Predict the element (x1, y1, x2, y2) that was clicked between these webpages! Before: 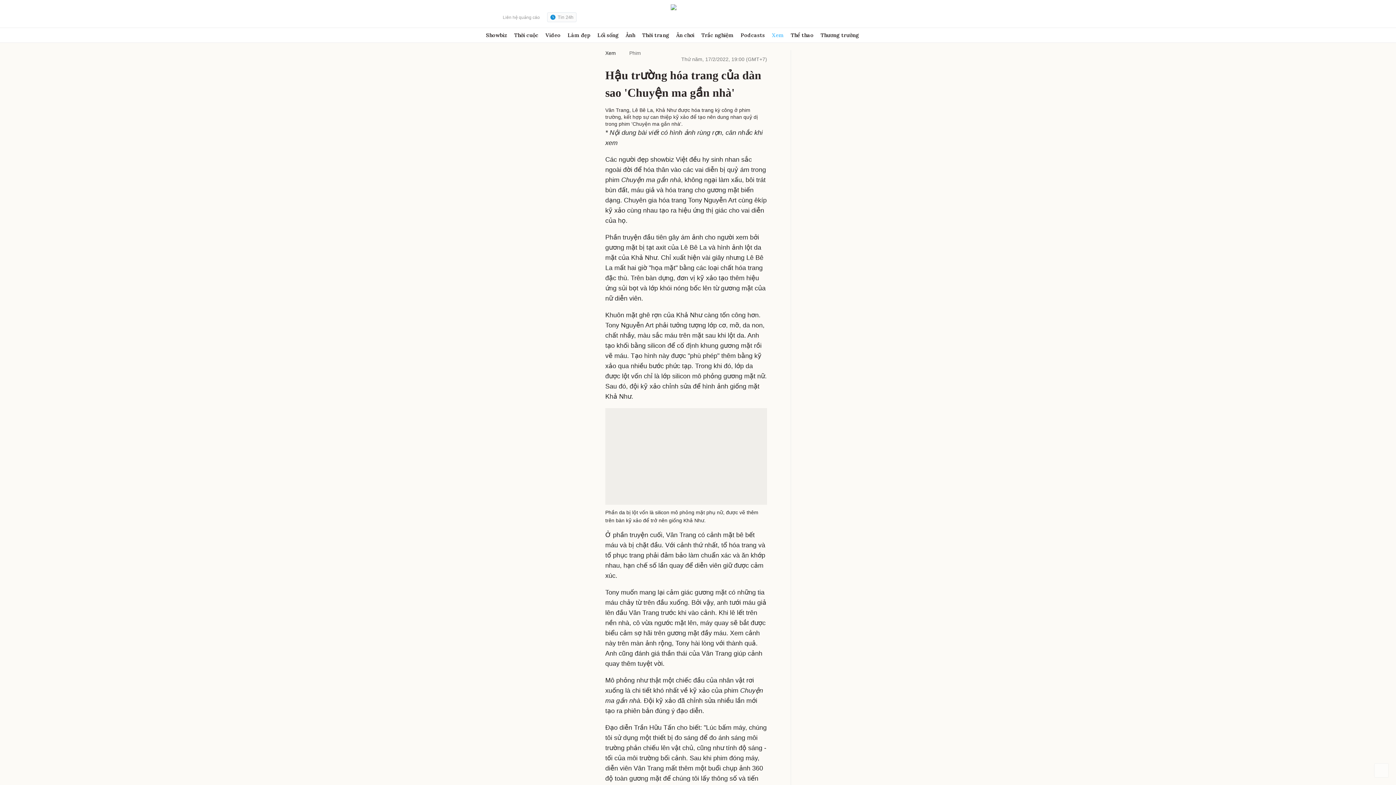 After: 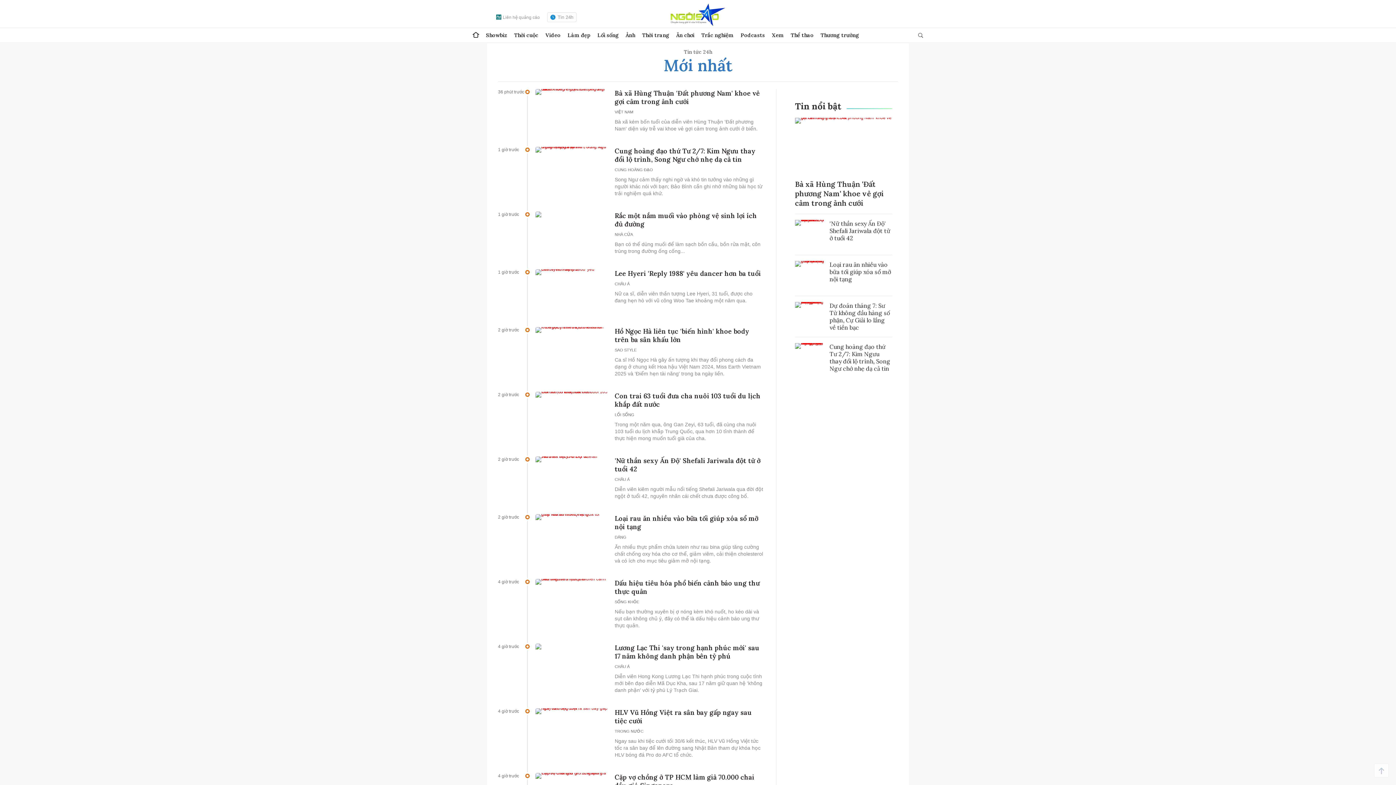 Action: bbox: (547, 12, 576, 22) label: Tin 24h